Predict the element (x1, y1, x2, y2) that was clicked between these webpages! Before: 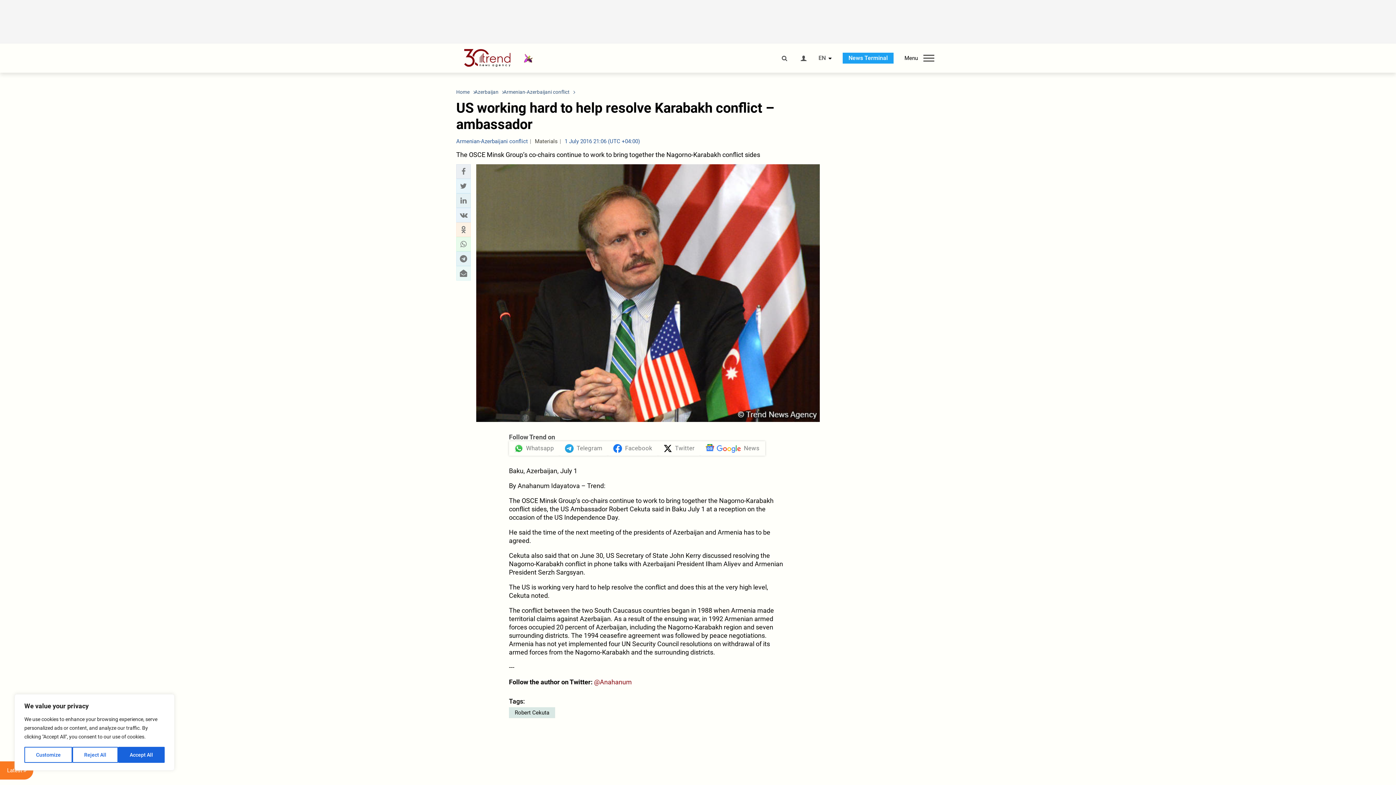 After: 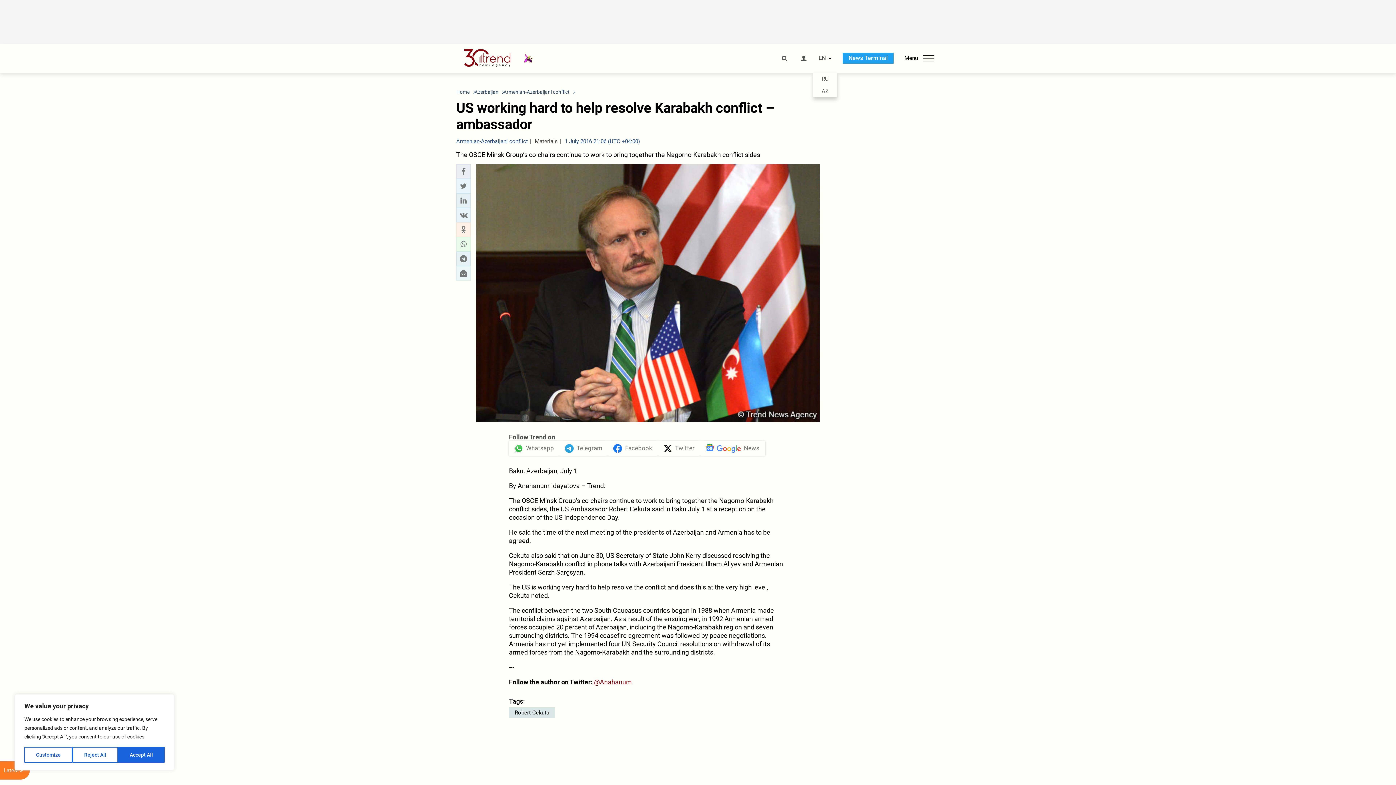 Action: label: EN bbox: (818, 55, 826, 61)